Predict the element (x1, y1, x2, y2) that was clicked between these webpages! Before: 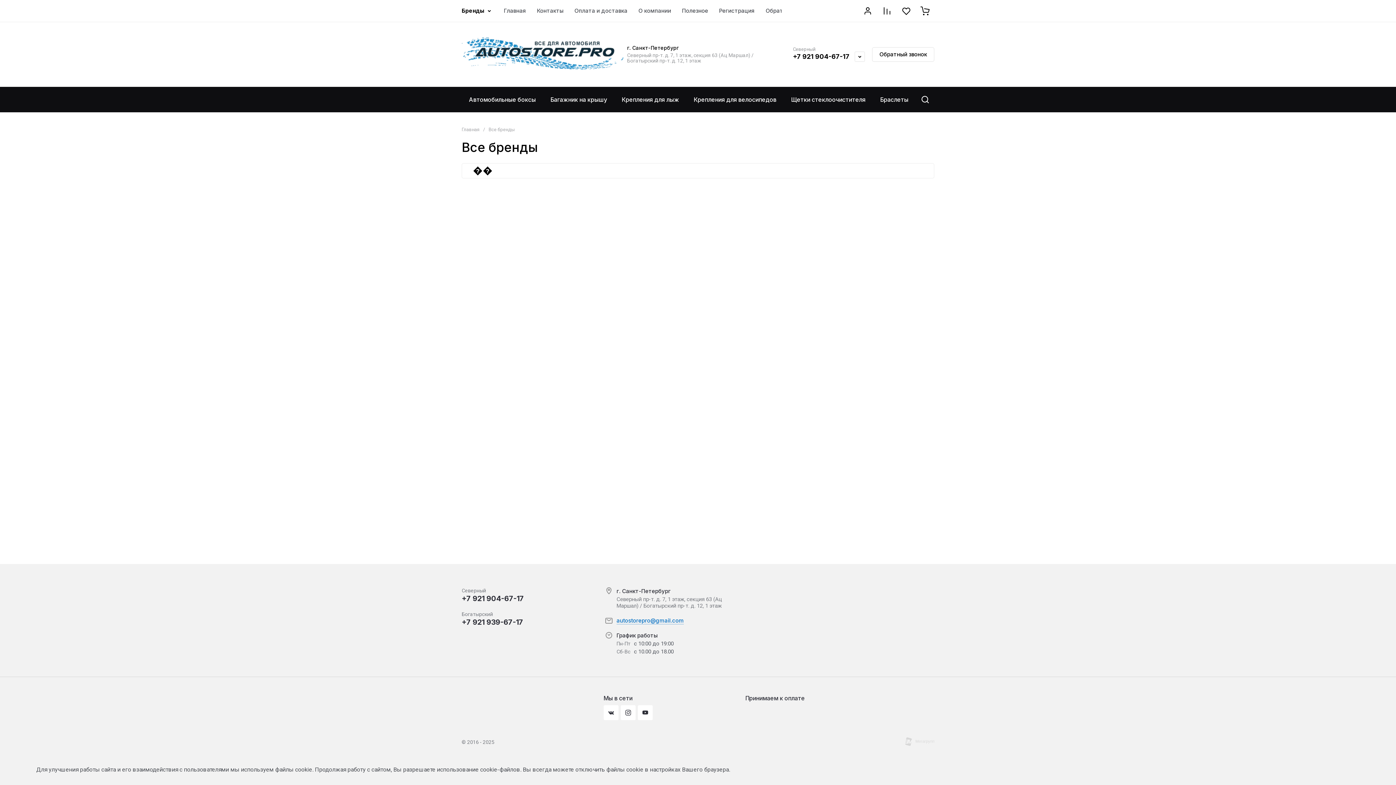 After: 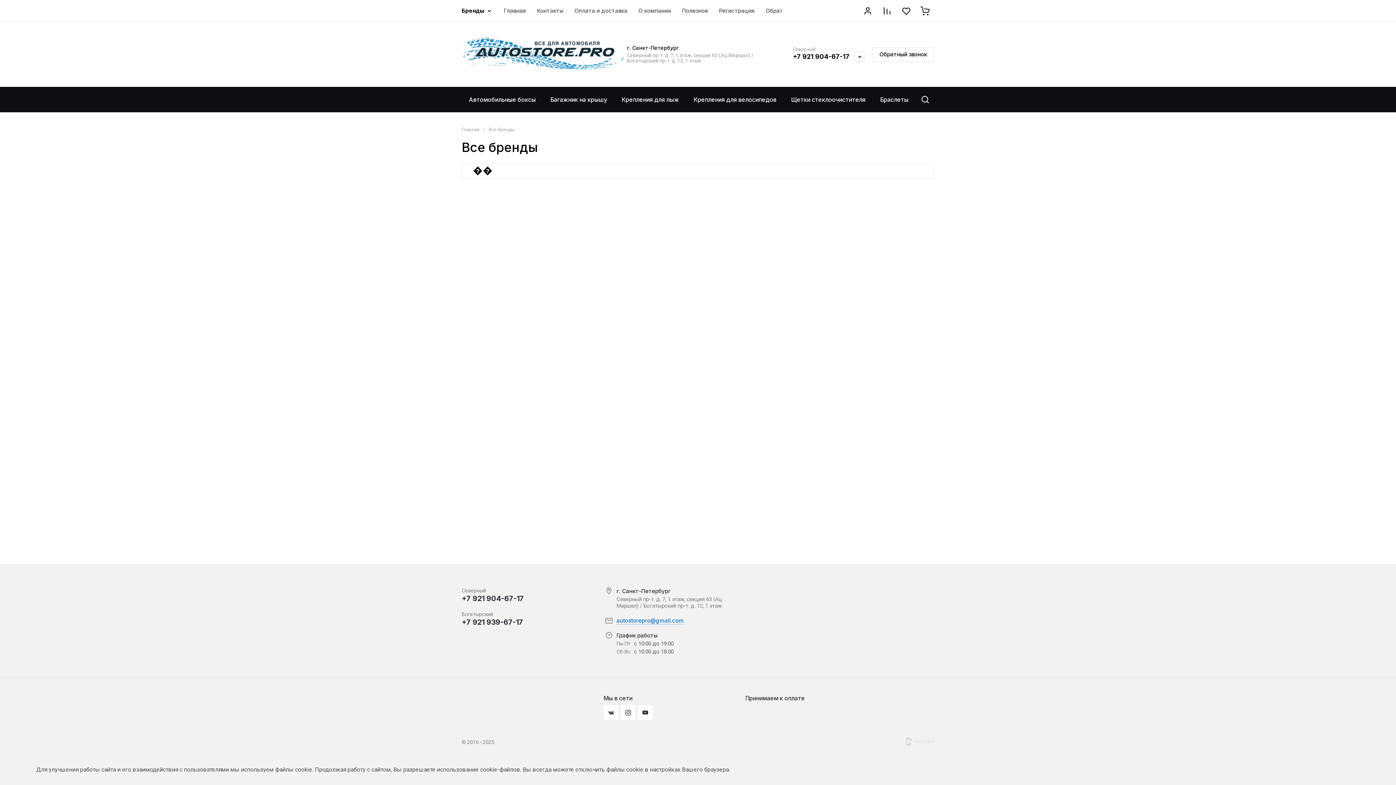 Action: bbox: (745, 705, 773, 720)